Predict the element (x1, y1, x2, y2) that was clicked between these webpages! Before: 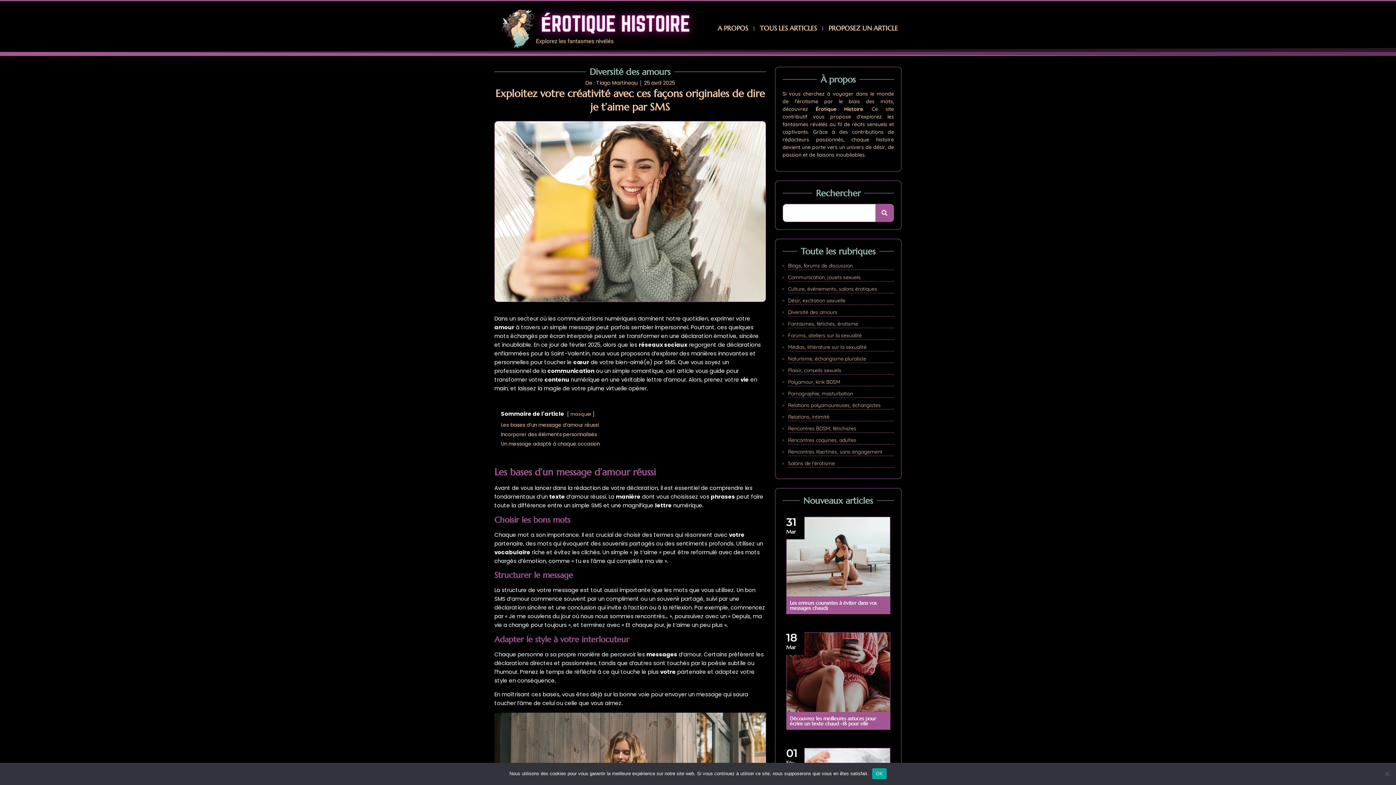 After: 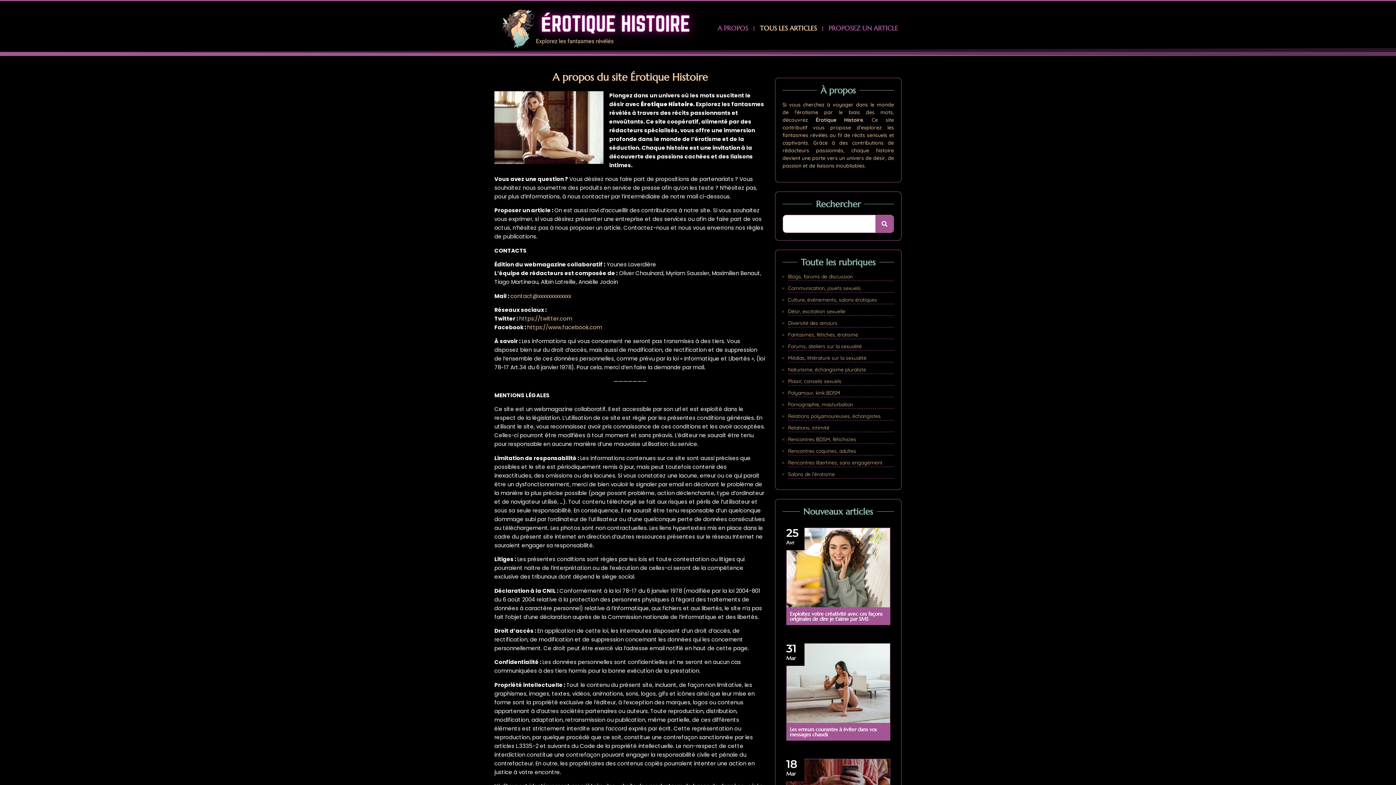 Action: label: A PROPOS bbox: (717, 21, 748, 35)